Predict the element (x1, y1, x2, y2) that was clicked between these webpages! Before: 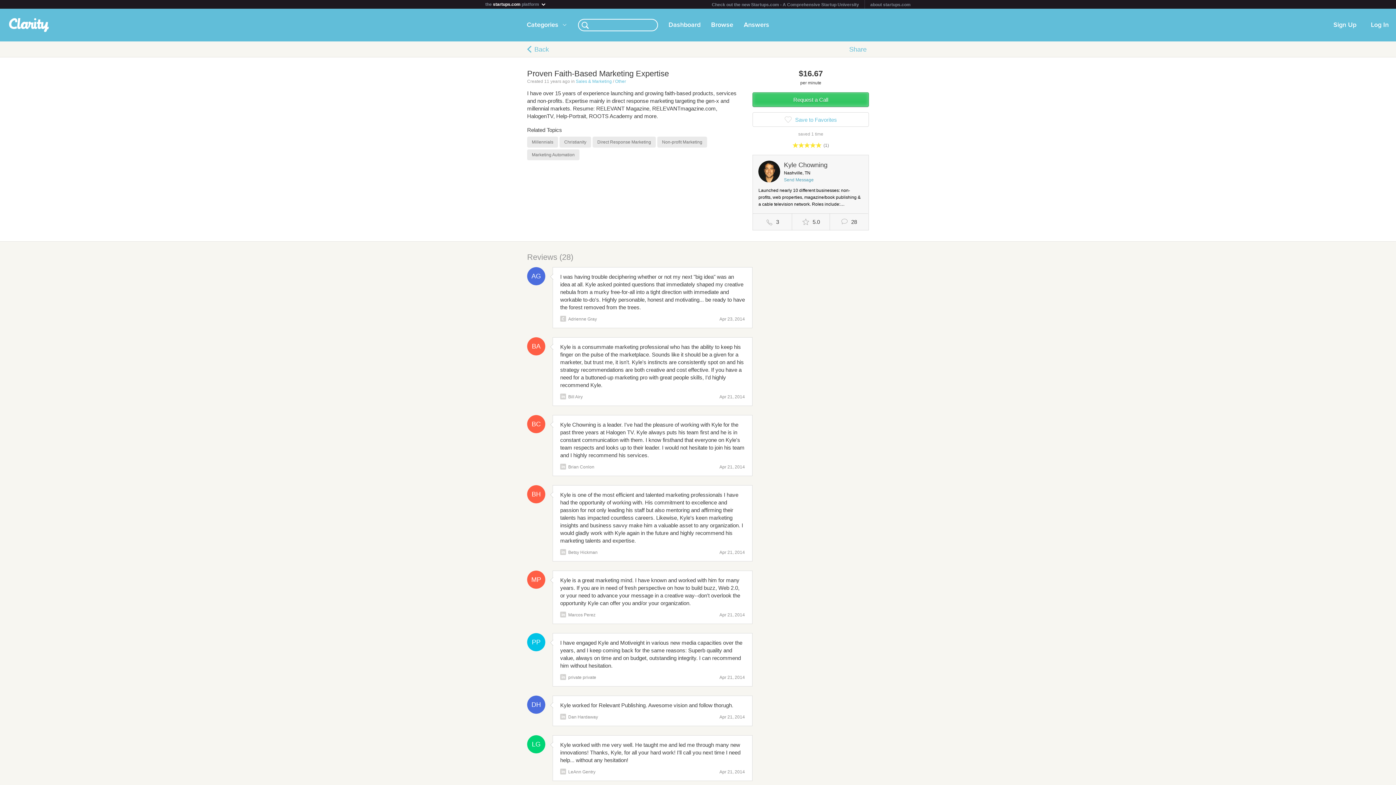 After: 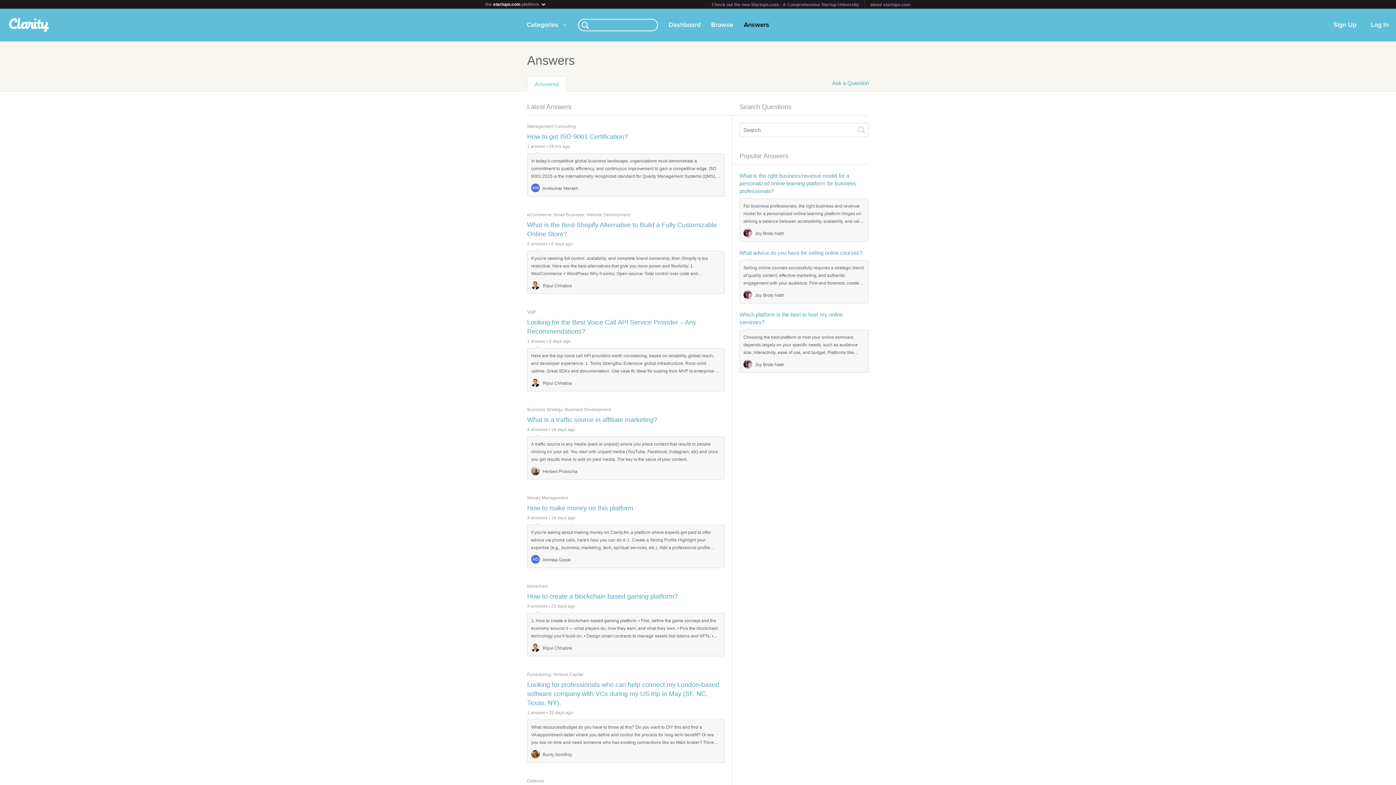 Action: bbox: (736, 8, 773, 41) label: Answers